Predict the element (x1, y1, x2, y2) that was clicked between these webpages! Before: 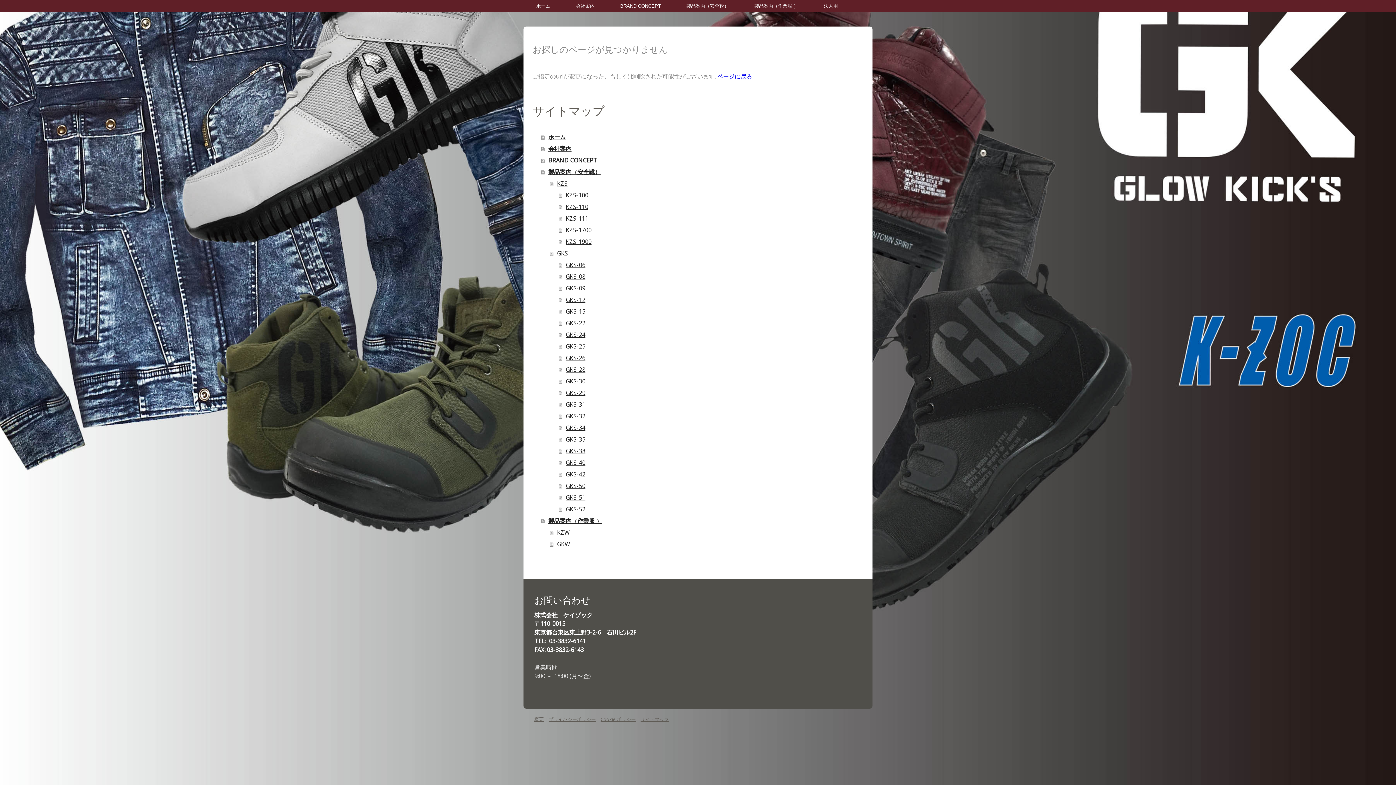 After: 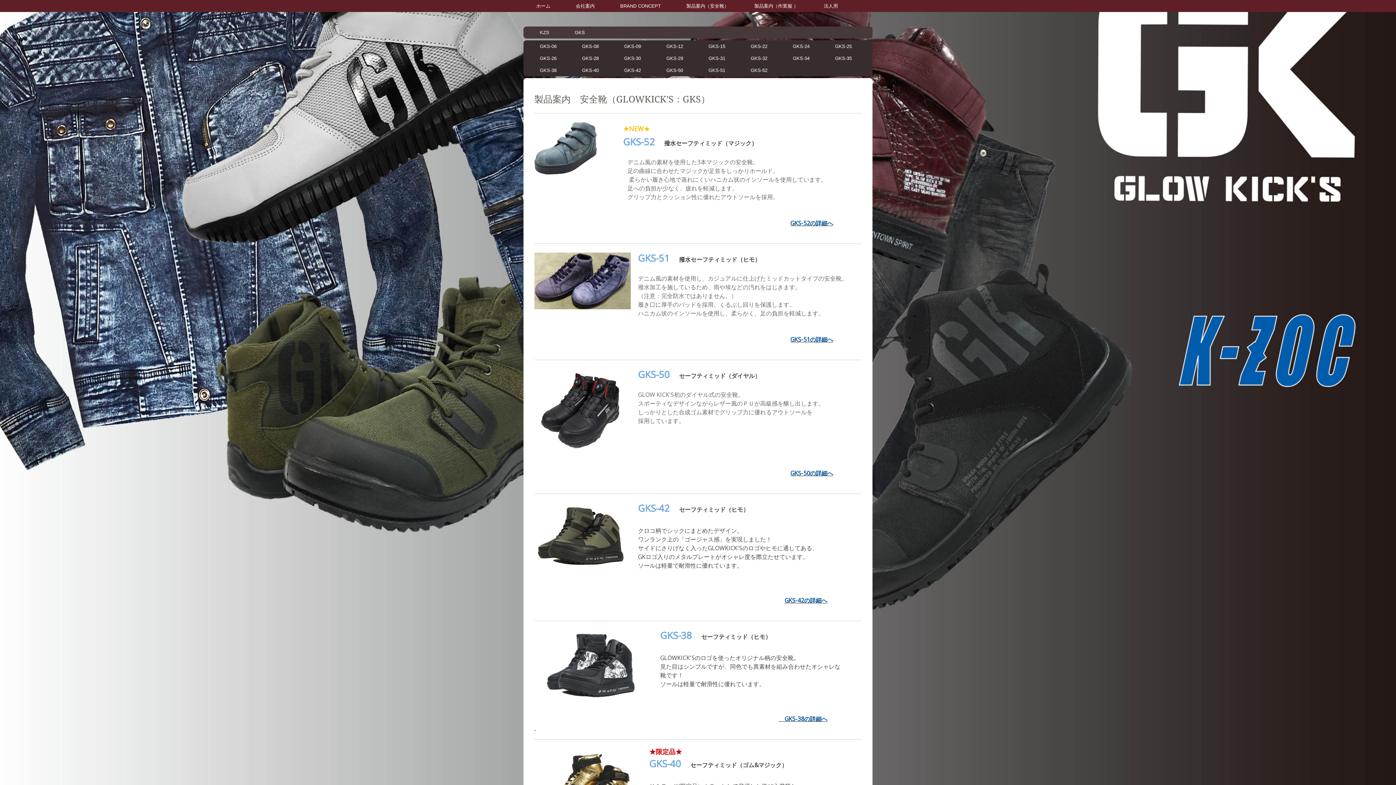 Action: label: GKS bbox: (550, 247, 863, 259)